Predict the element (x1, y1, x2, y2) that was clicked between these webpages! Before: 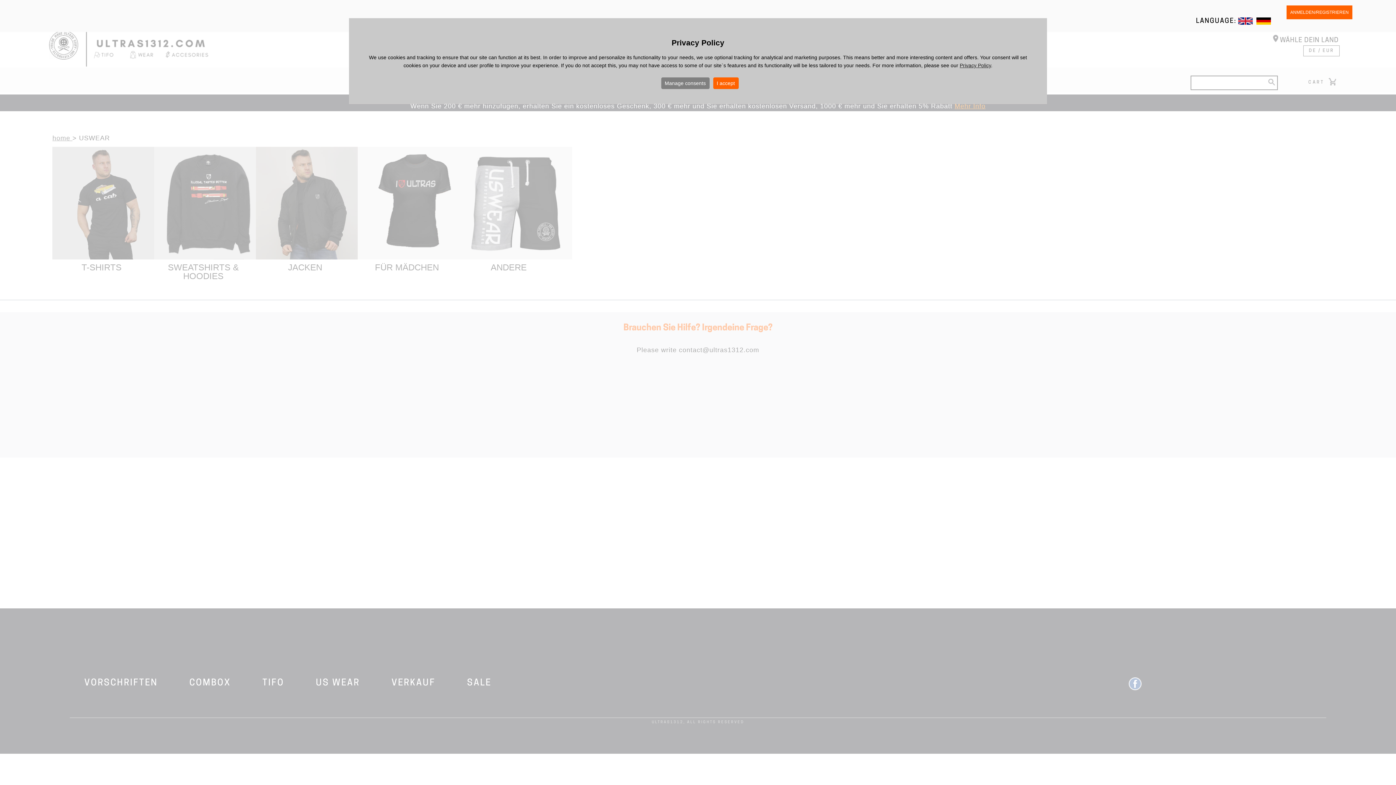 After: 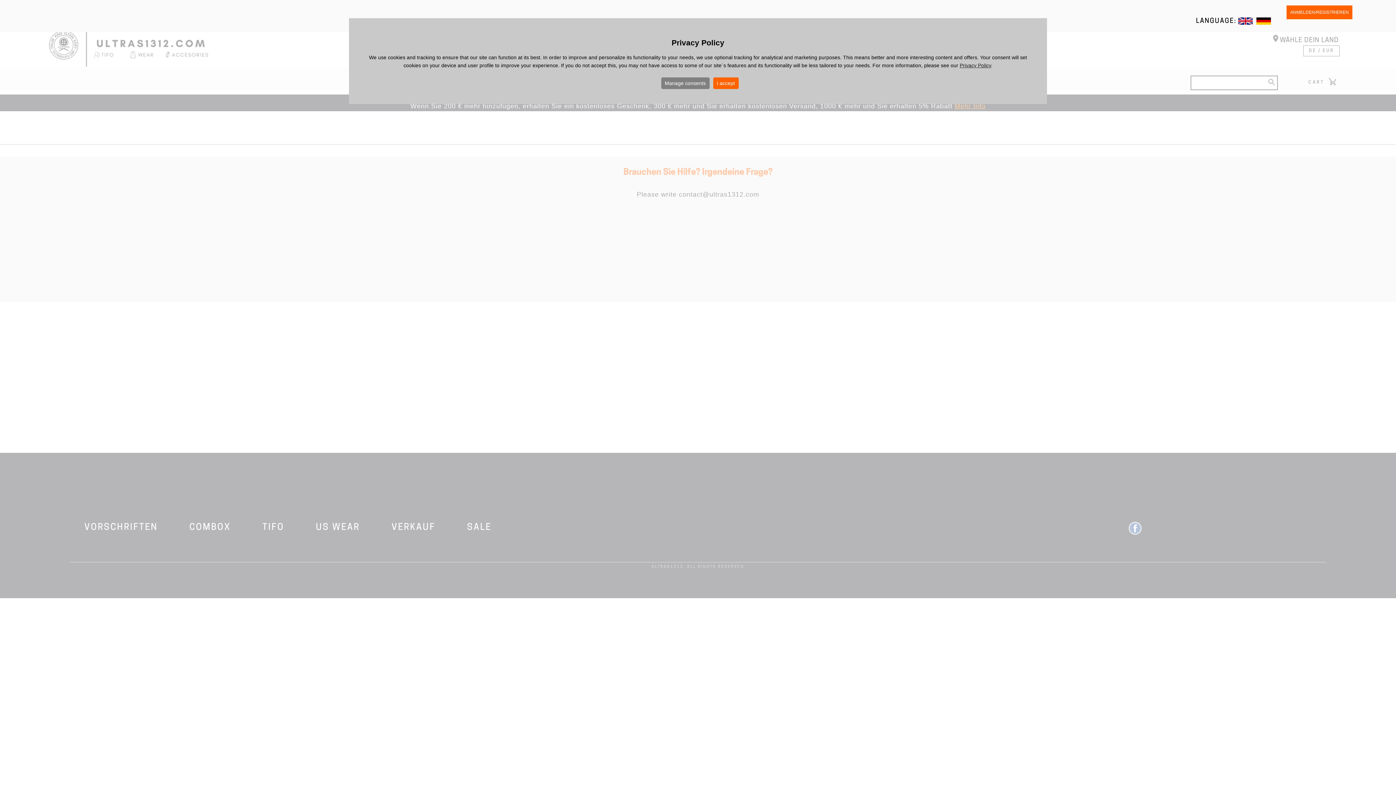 Action: bbox: (960, 62, 991, 68) label: Privacy Policy